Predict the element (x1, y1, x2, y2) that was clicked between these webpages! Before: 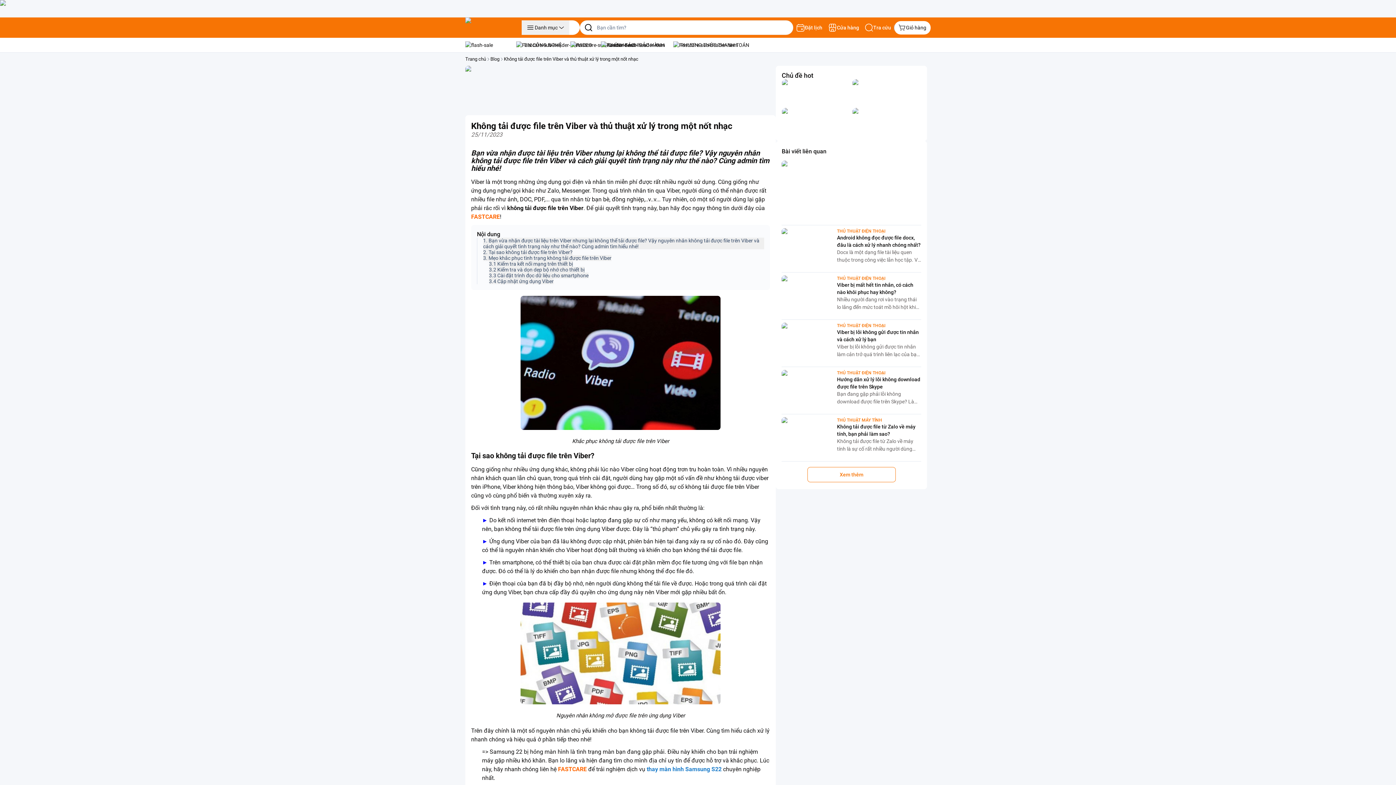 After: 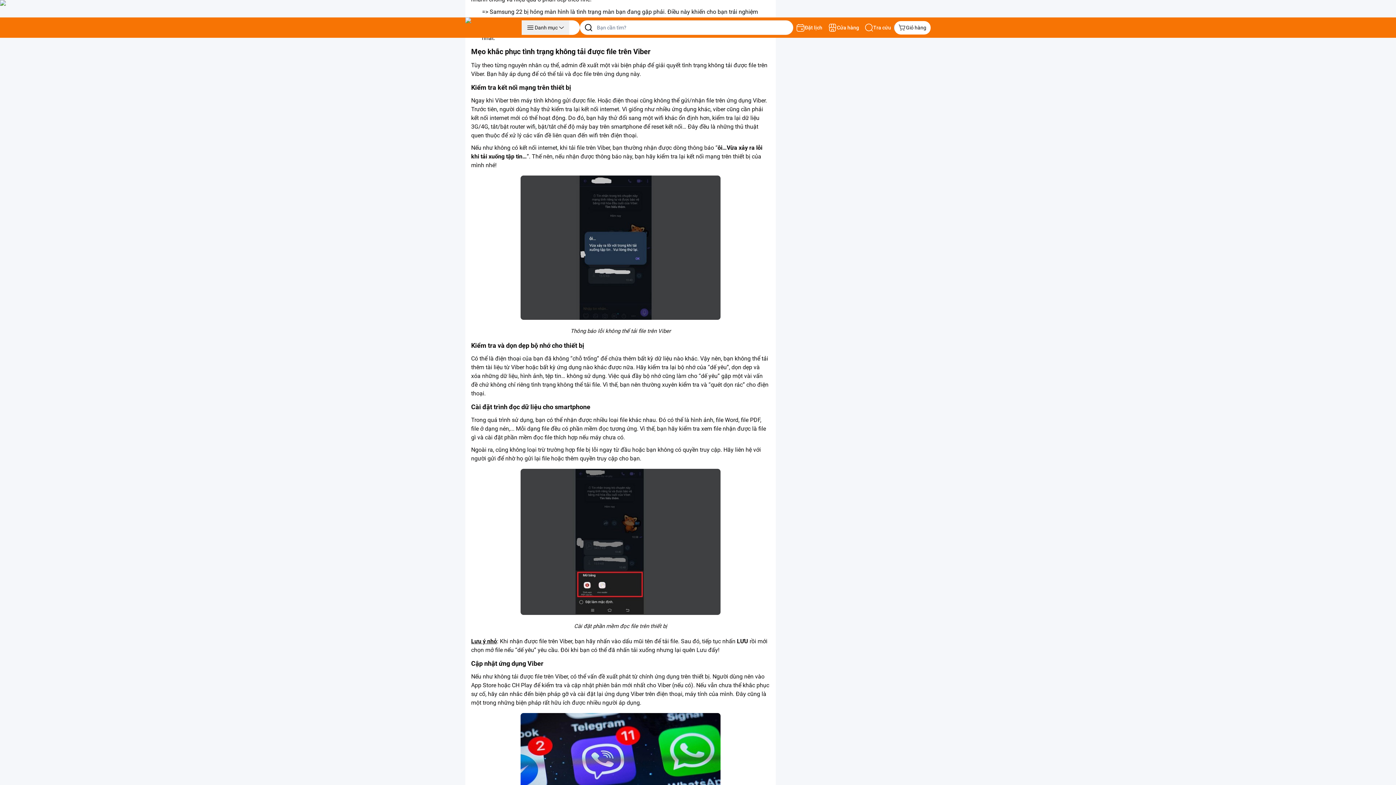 Action: label: 3. Mẹo khắc phục tình trạng không tải được file trên Viber bbox: (483, 255, 611, 261)